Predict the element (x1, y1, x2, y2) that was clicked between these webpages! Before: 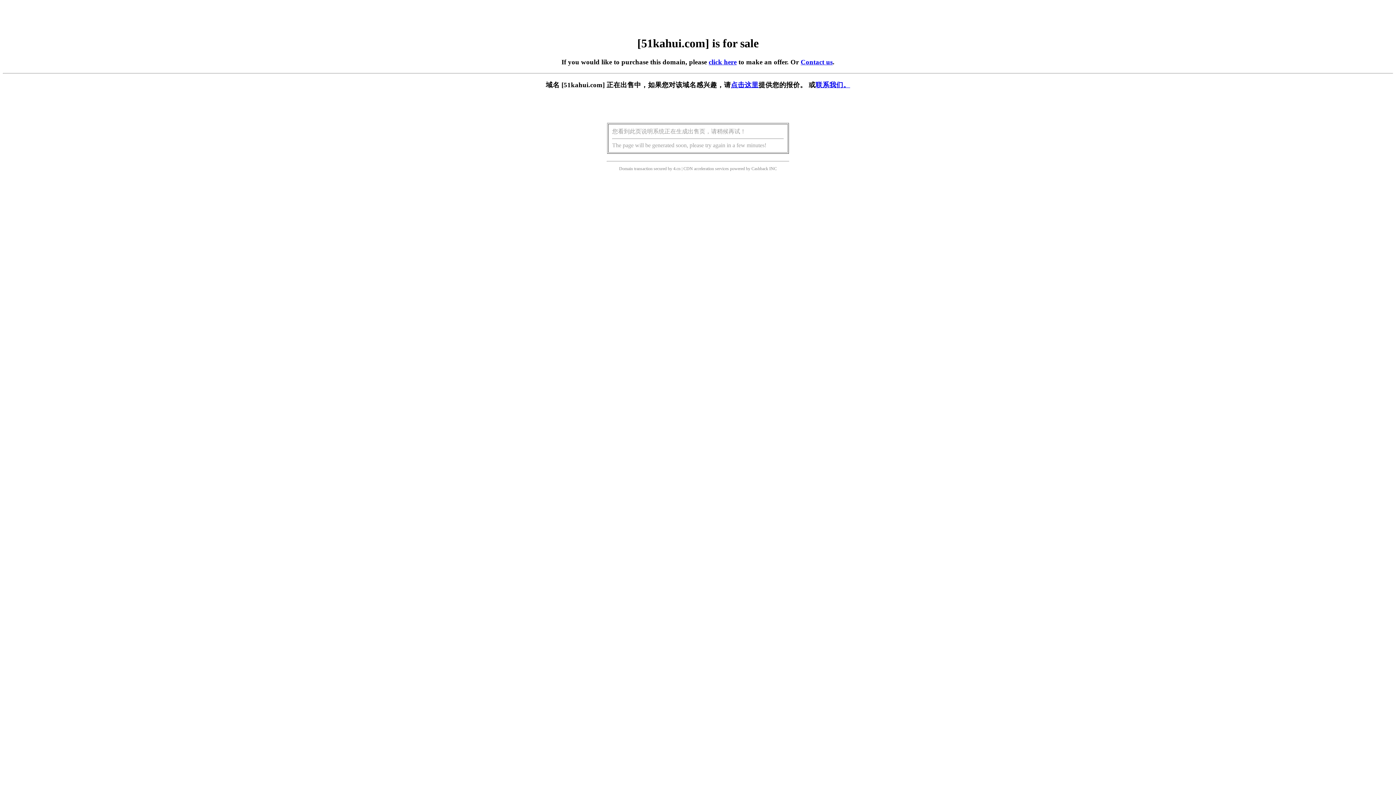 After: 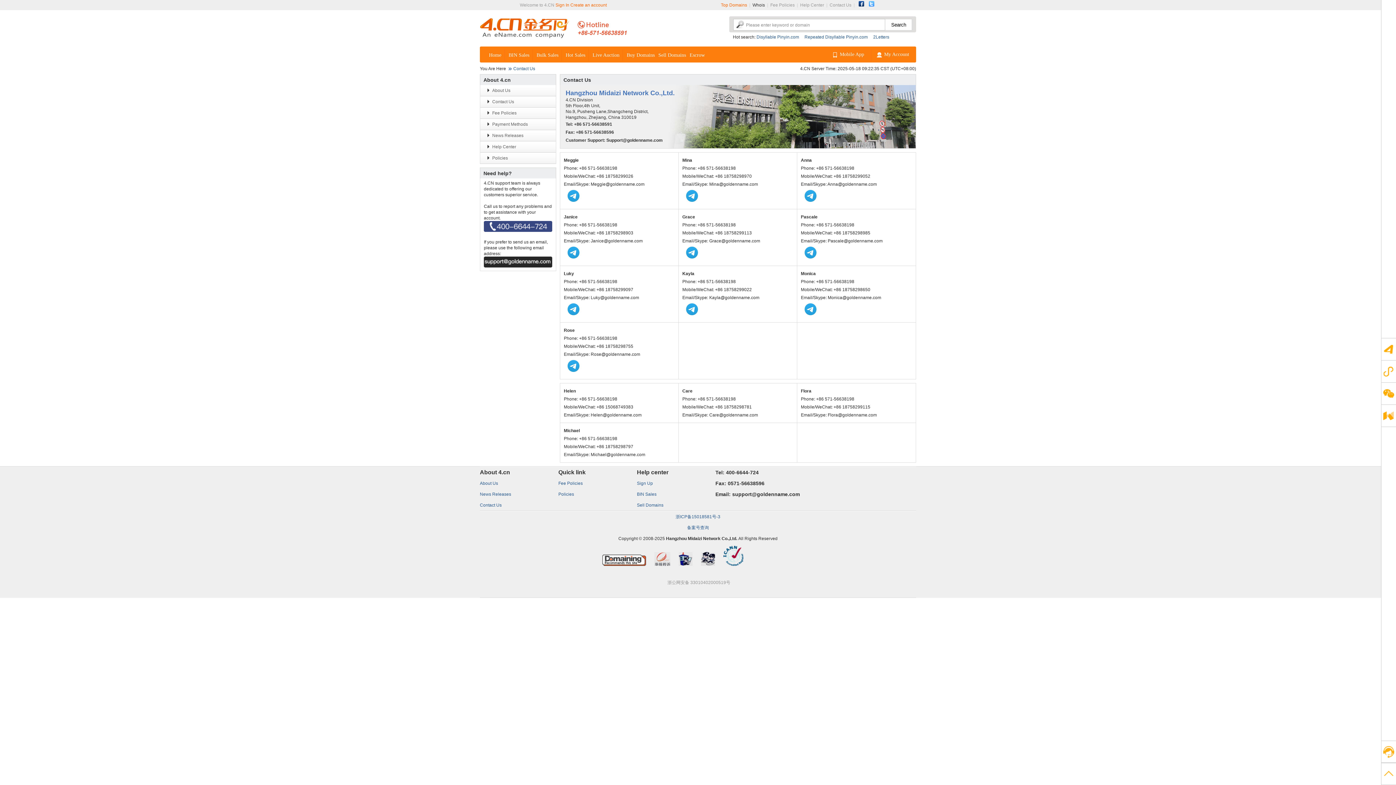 Action: label: 联系我们。 bbox: (815, 81, 850, 88)